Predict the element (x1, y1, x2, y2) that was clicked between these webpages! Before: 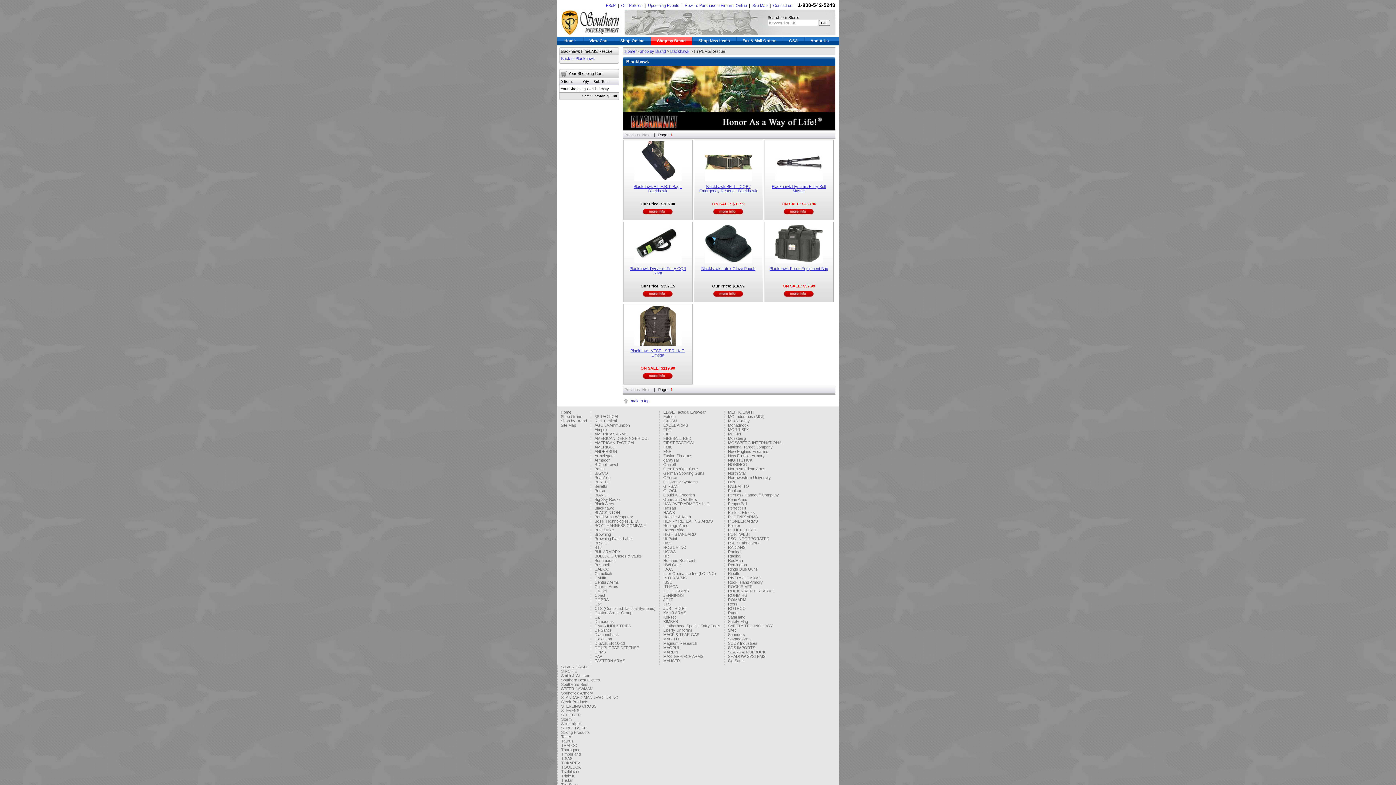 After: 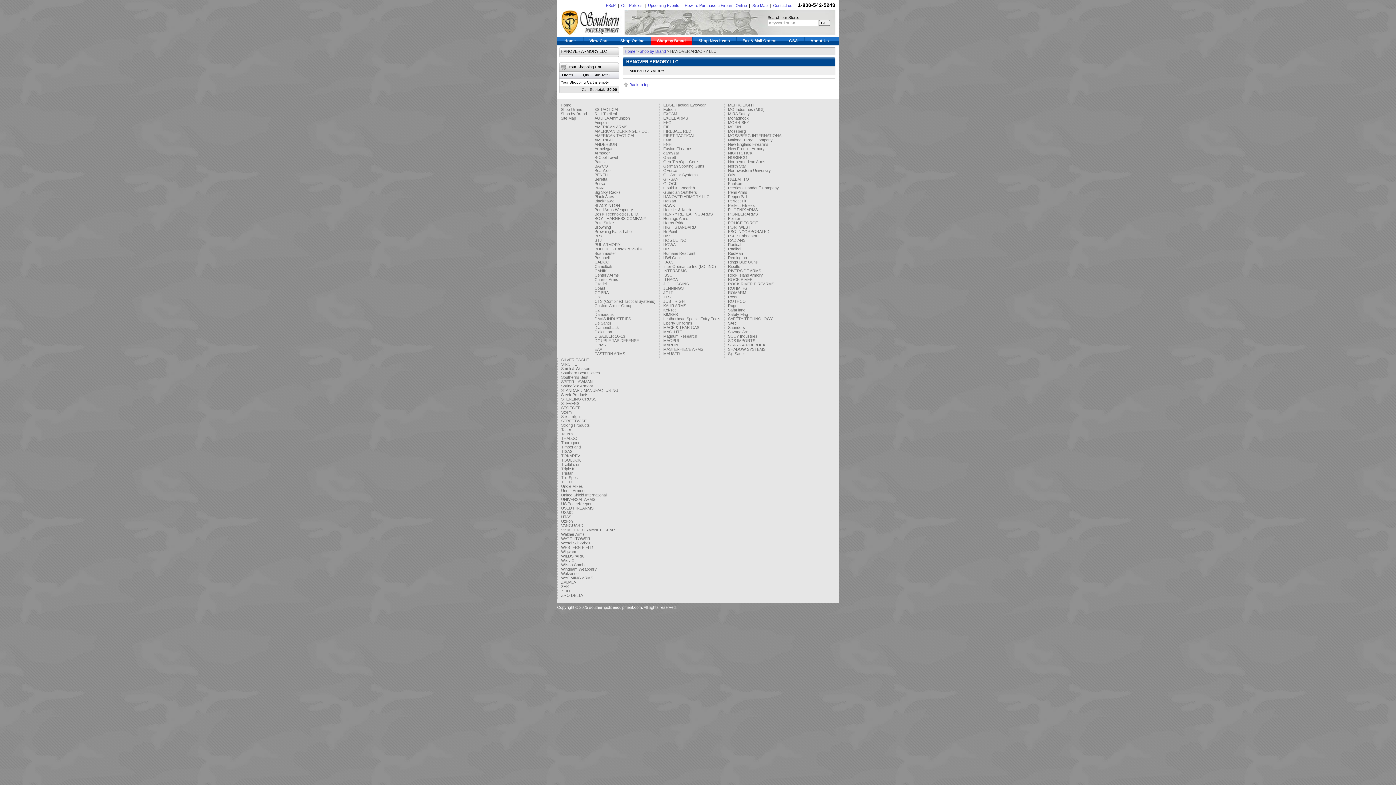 Action: label: HANOVER ARMORY LLC bbox: (663, 501, 709, 506)